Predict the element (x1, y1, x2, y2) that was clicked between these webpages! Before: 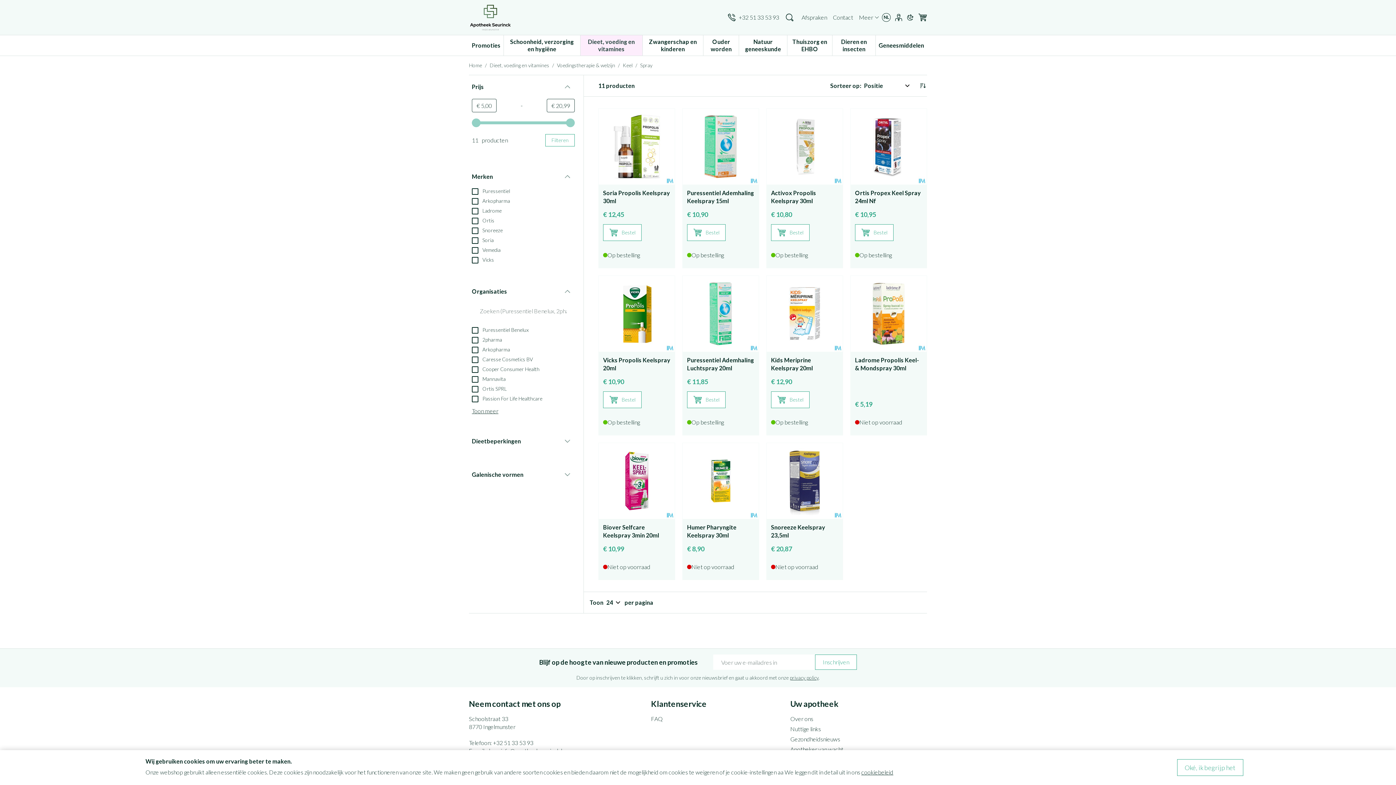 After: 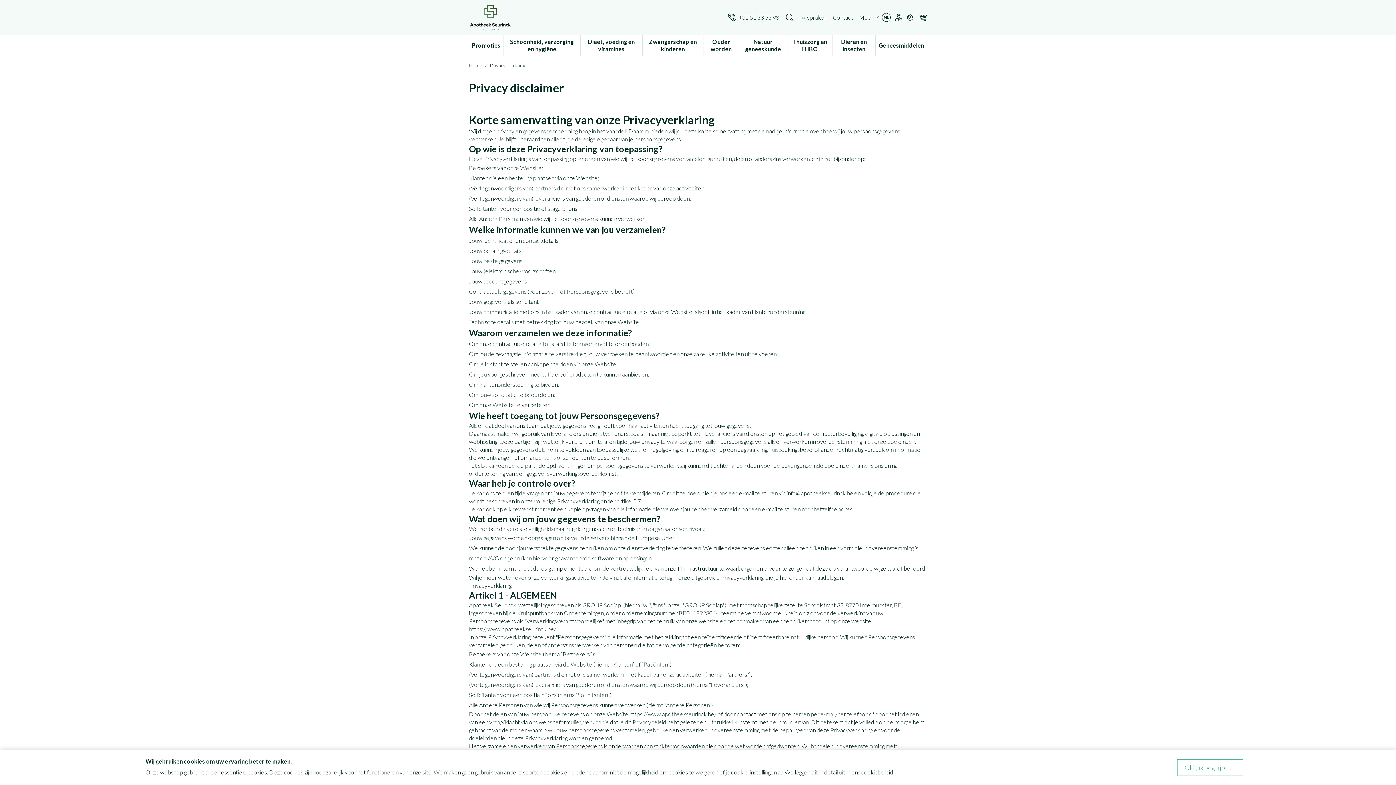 Action: label: privacy policy bbox: (790, 674, 818, 681)